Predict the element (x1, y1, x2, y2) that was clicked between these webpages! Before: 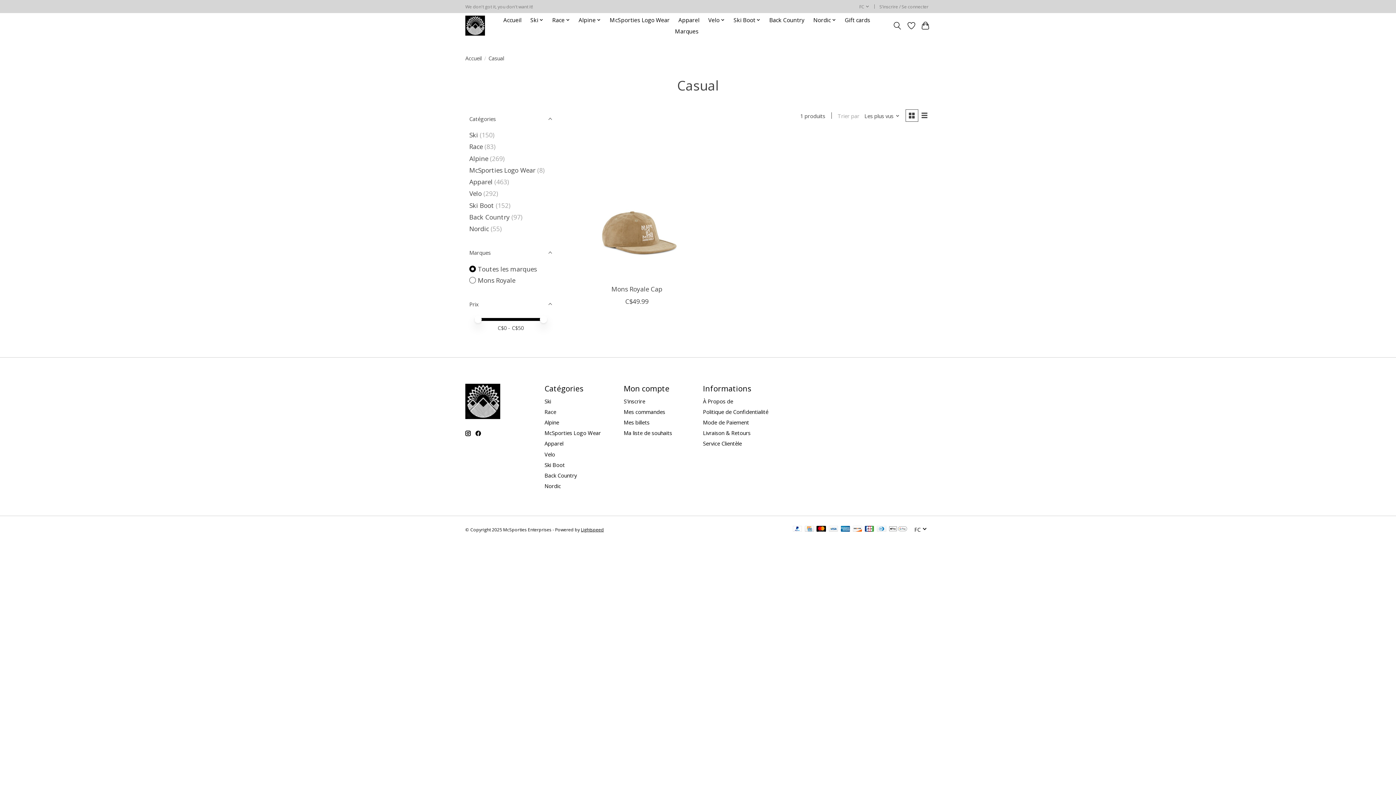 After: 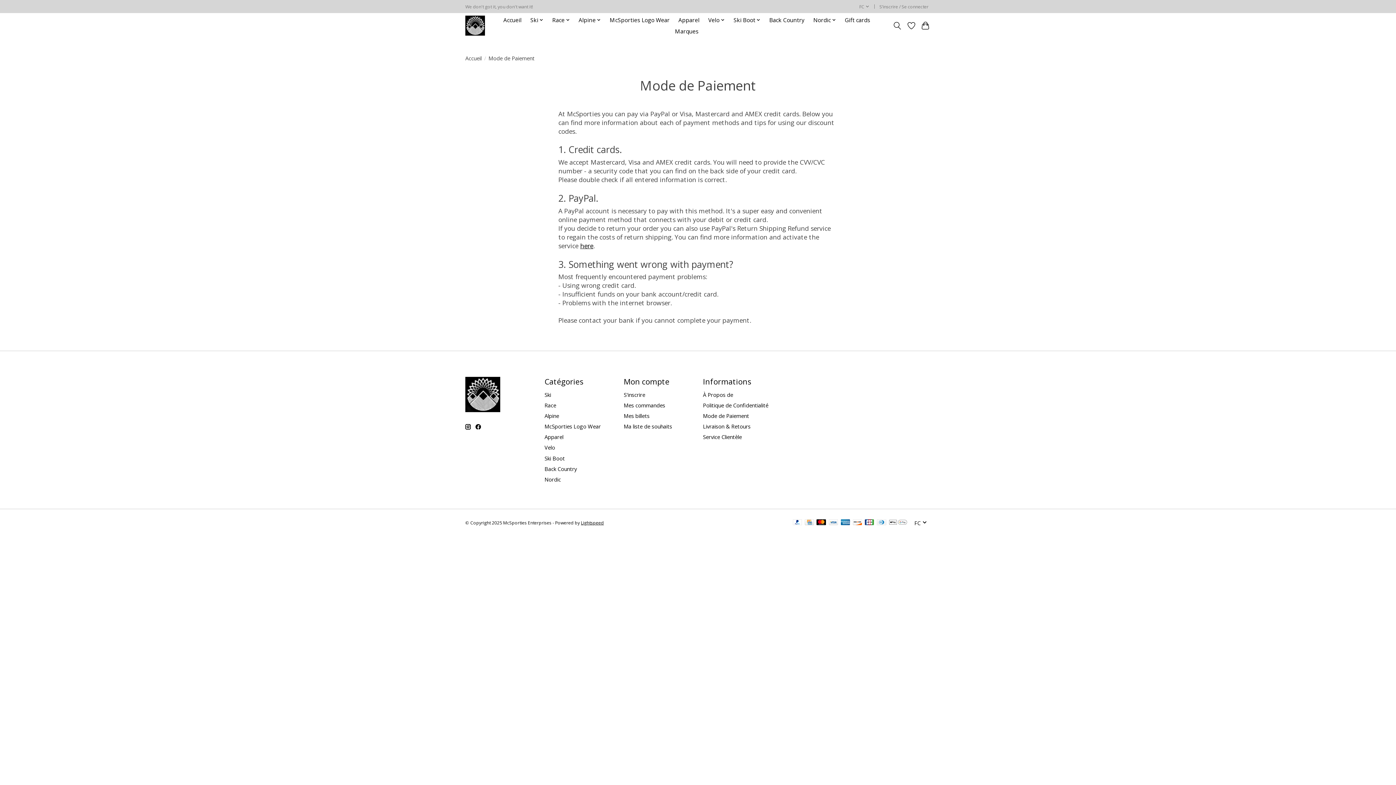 Action: bbox: (792, 526, 802, 533)